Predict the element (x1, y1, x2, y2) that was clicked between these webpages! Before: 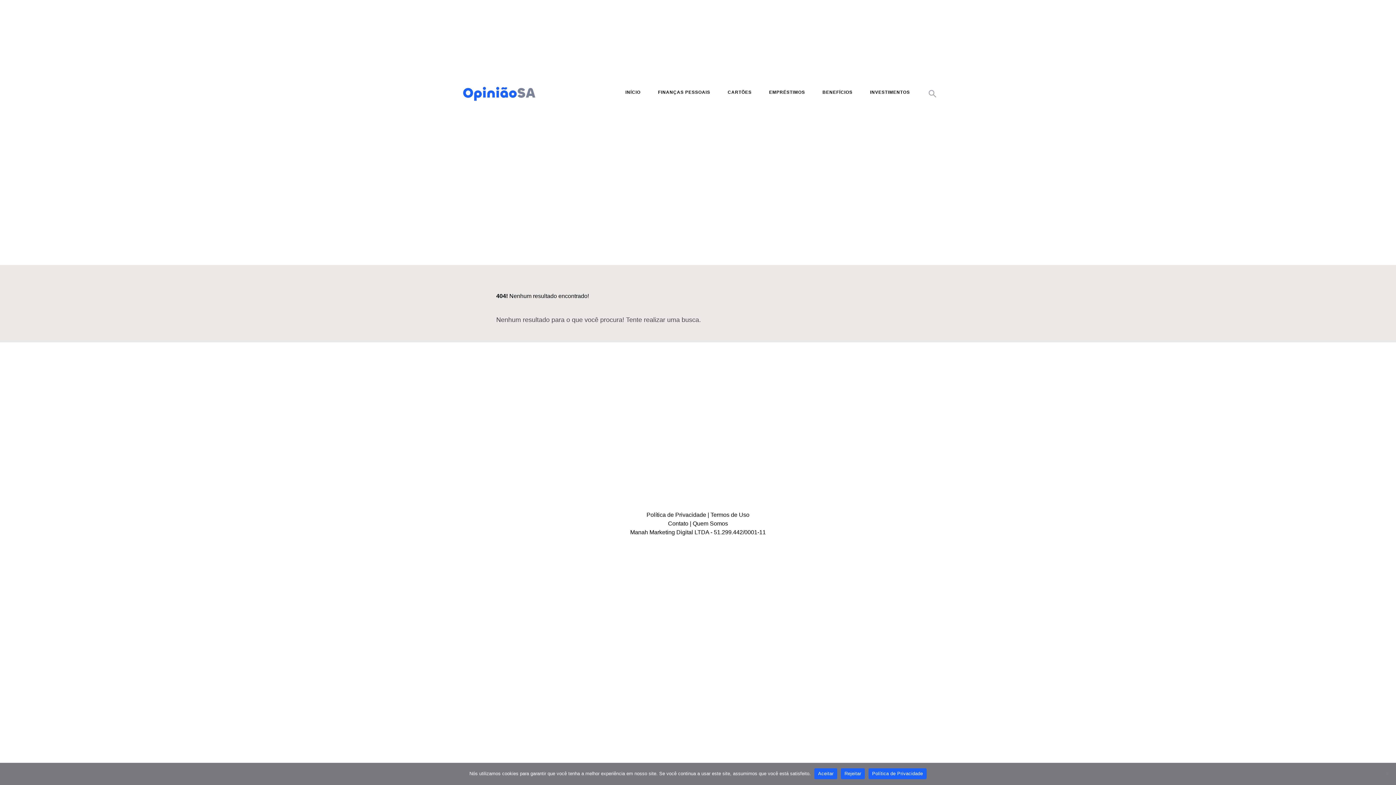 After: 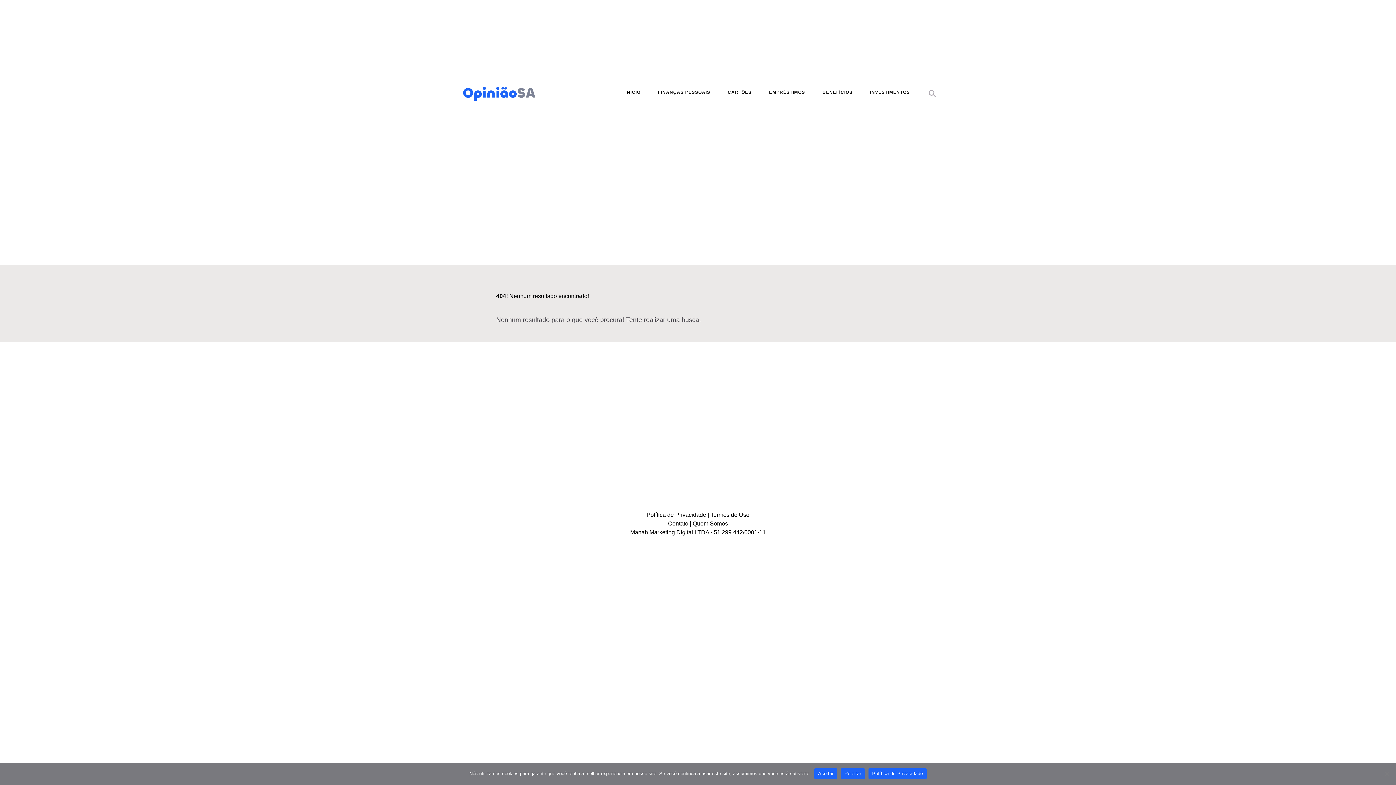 Action: label: Política de Privacidade bbox: (868, 768, 926, 779)